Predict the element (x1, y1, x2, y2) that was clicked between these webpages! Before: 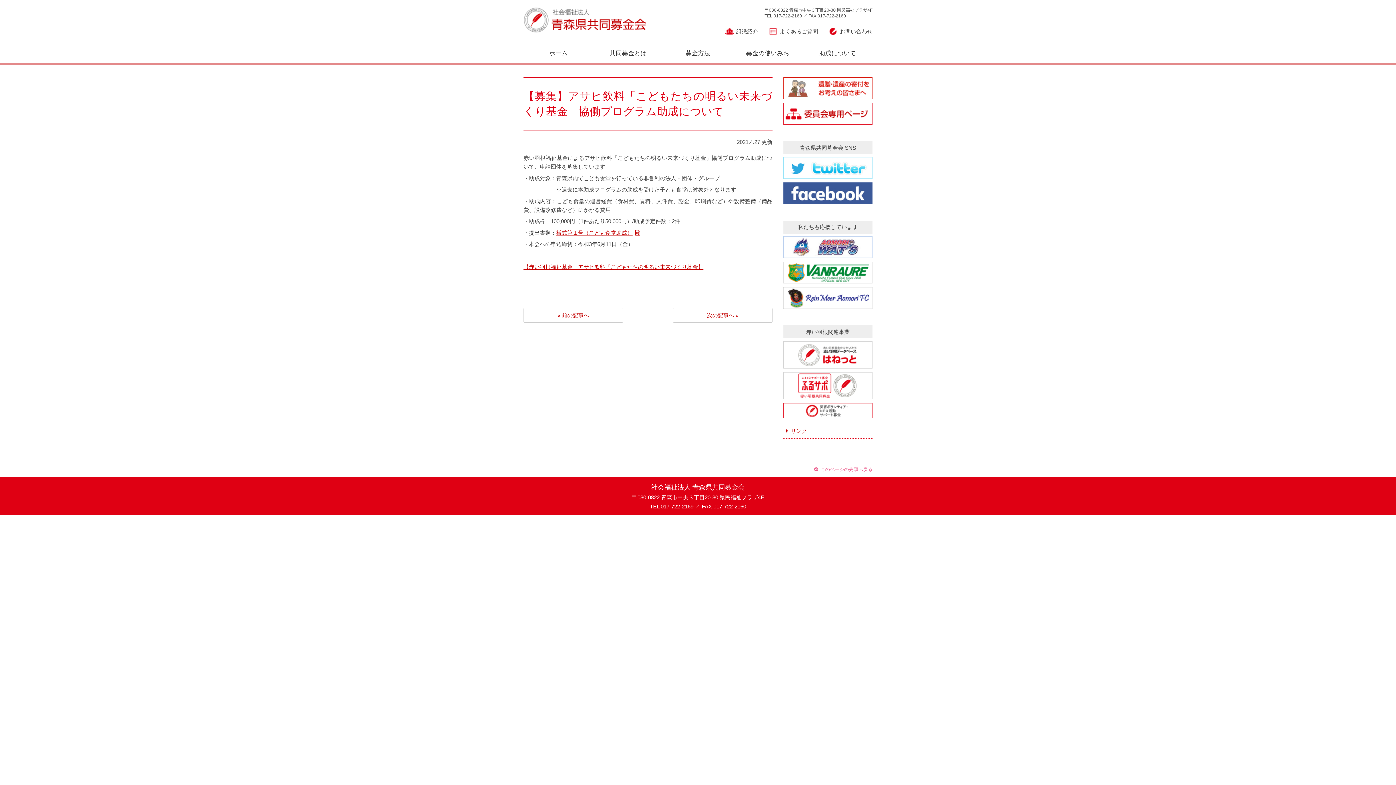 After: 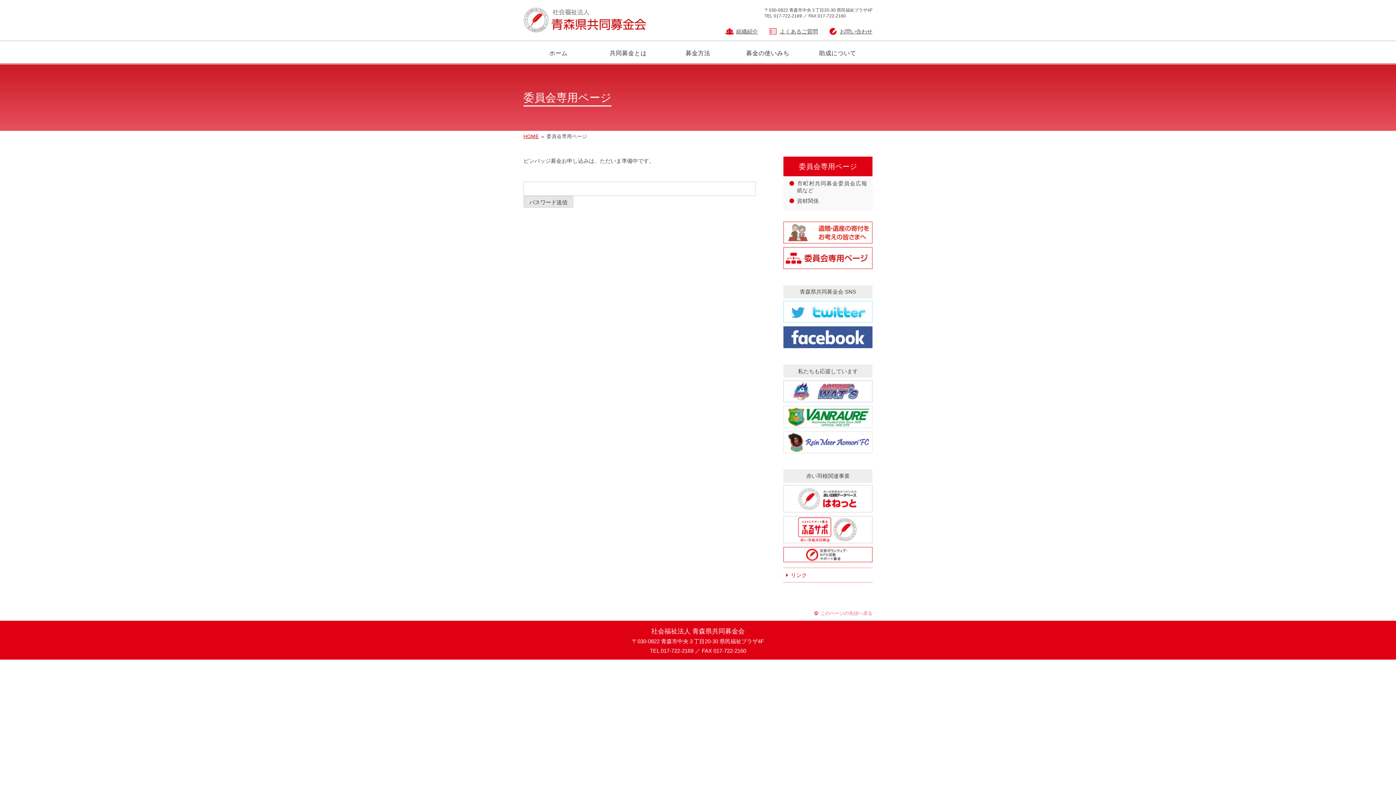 Action: bbox: (783, 117, 872, 123)